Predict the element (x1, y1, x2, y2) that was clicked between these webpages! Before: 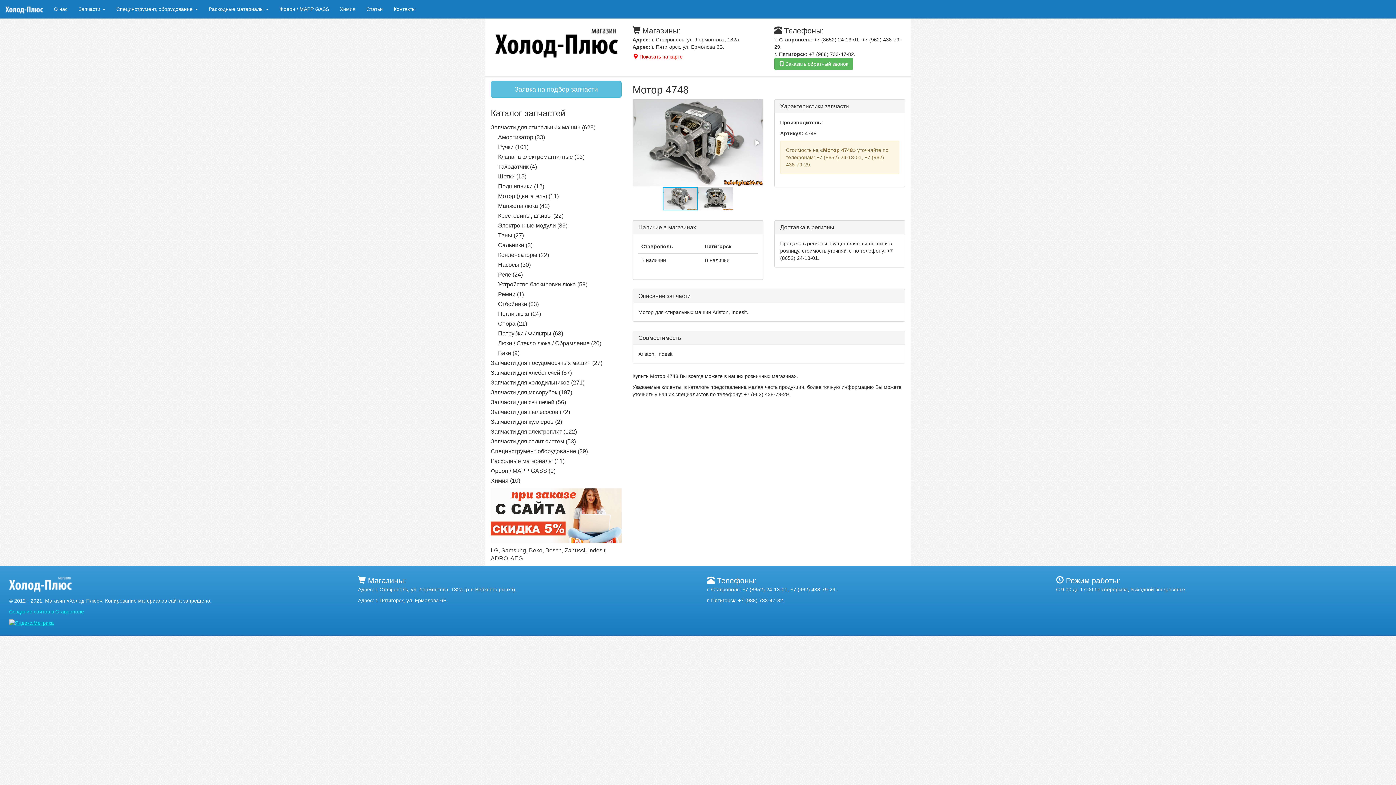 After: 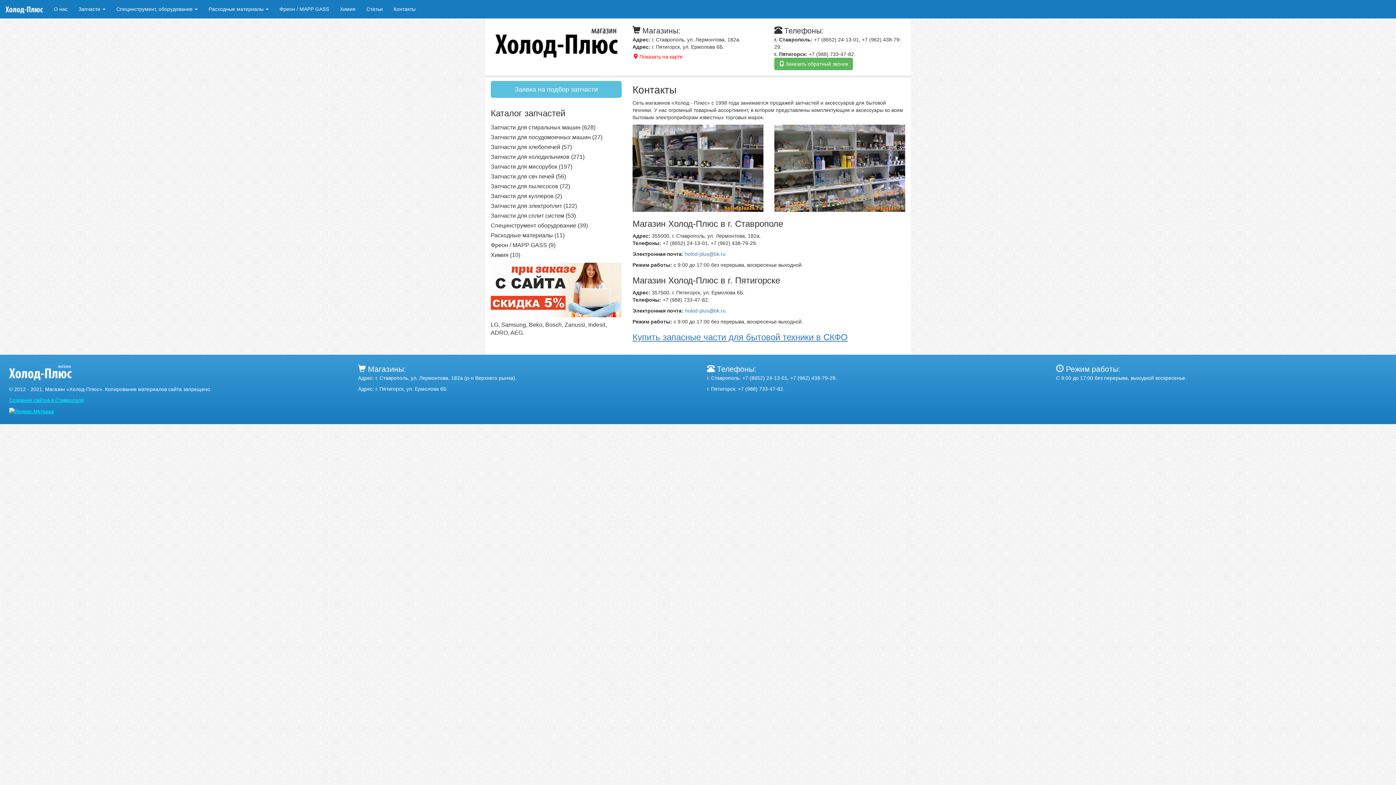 Action: label:  Показать на карте bbox: (632, 50, 687, 62)